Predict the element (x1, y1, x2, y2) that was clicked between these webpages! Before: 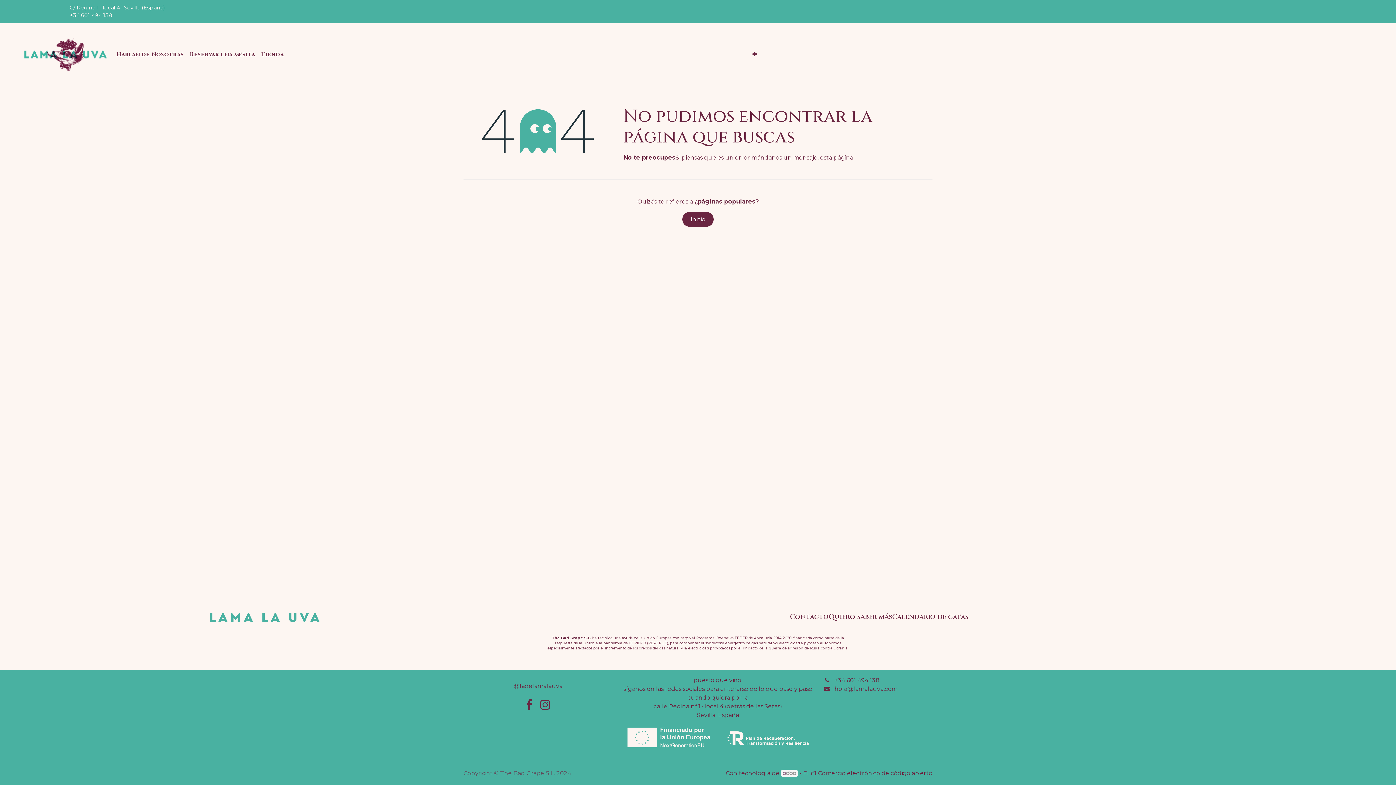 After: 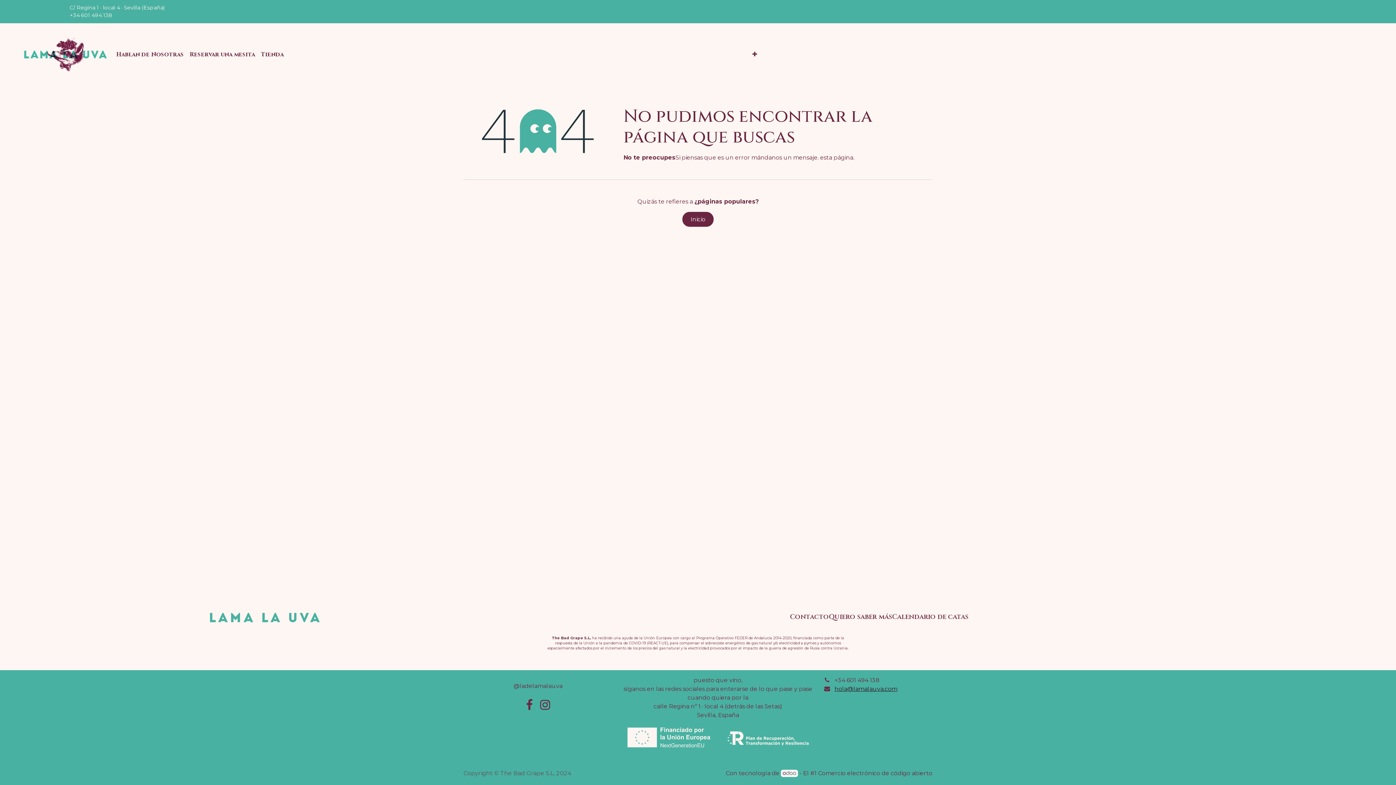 Action: label: hola@lamalauva.com bbox: (834, 685, 897, 692)